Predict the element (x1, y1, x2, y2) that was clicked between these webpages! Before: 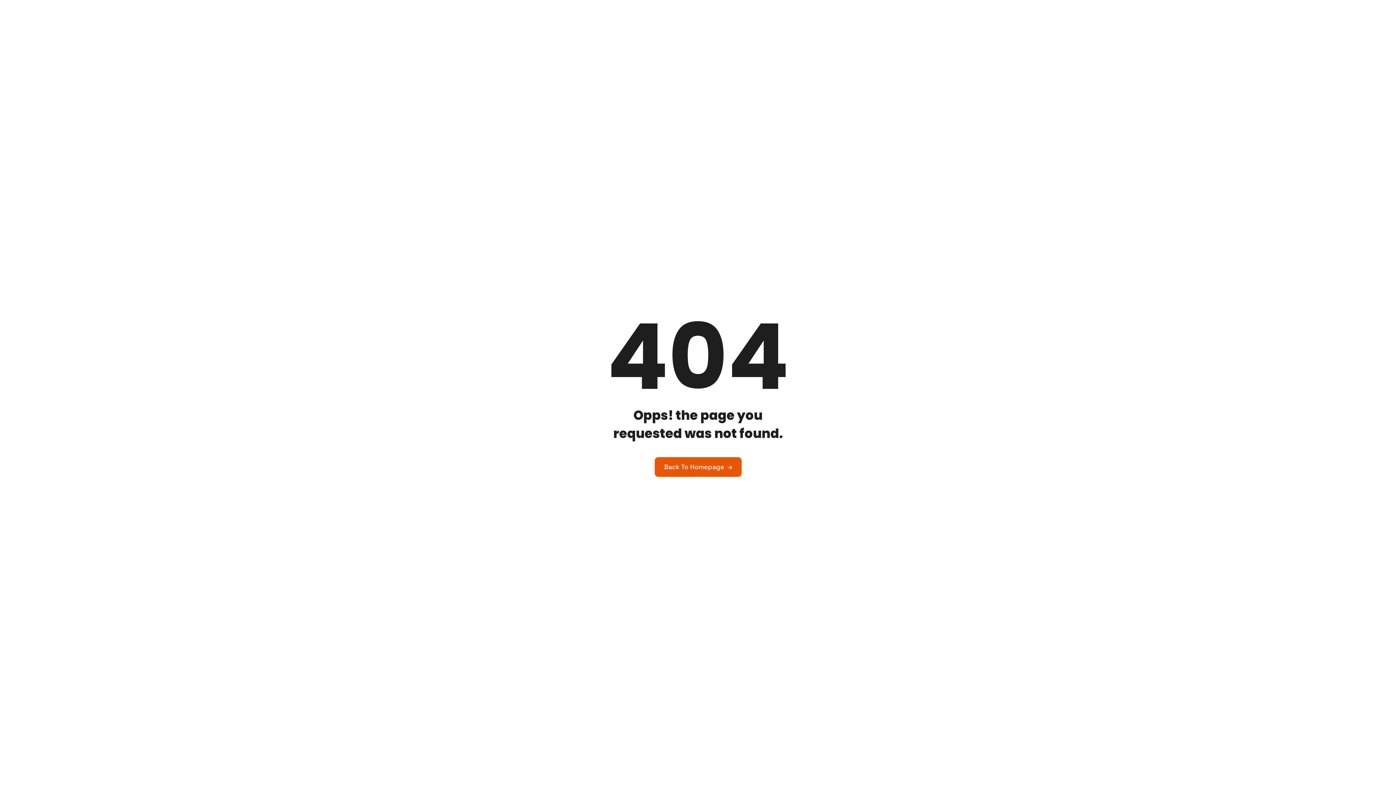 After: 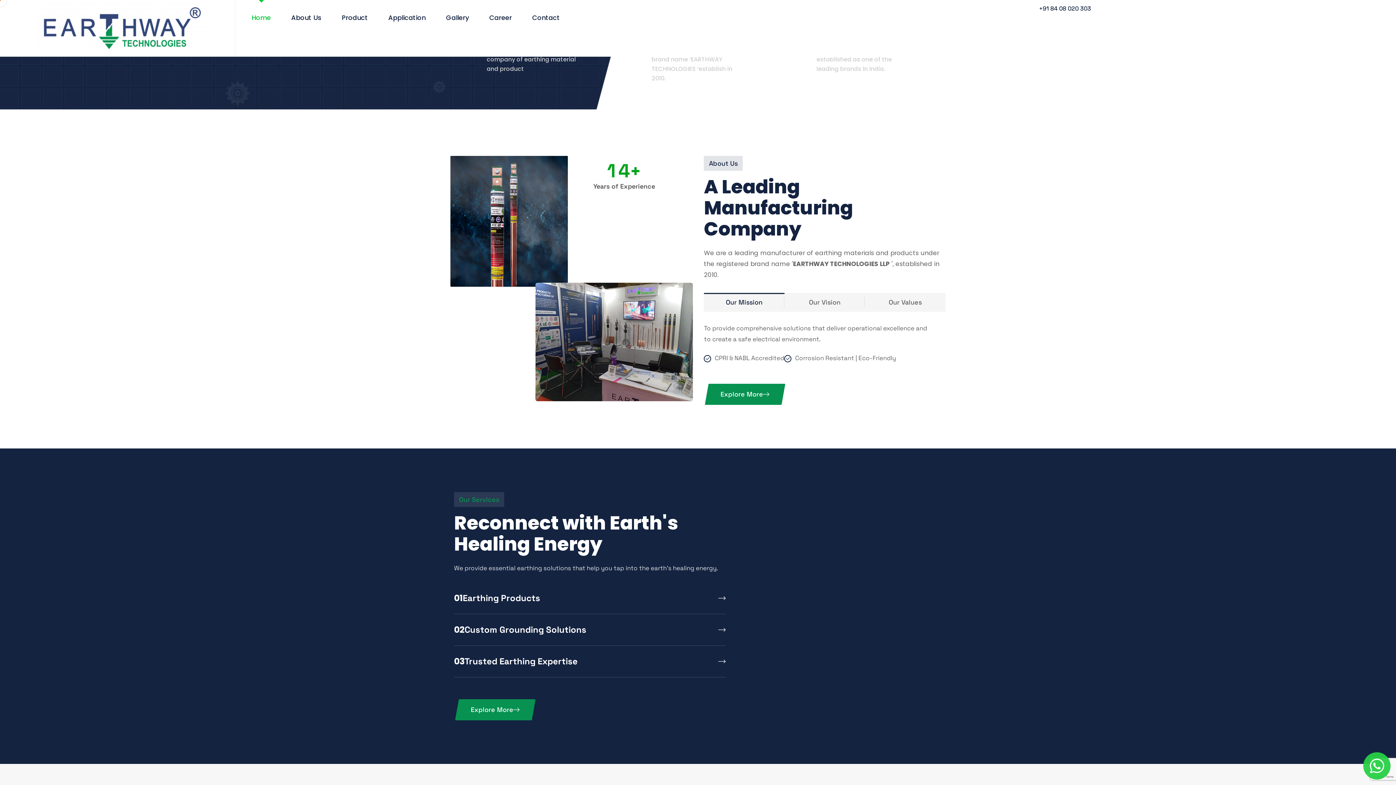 Action: bbox: (654, 457, 741, 477) label: Back To Homepage